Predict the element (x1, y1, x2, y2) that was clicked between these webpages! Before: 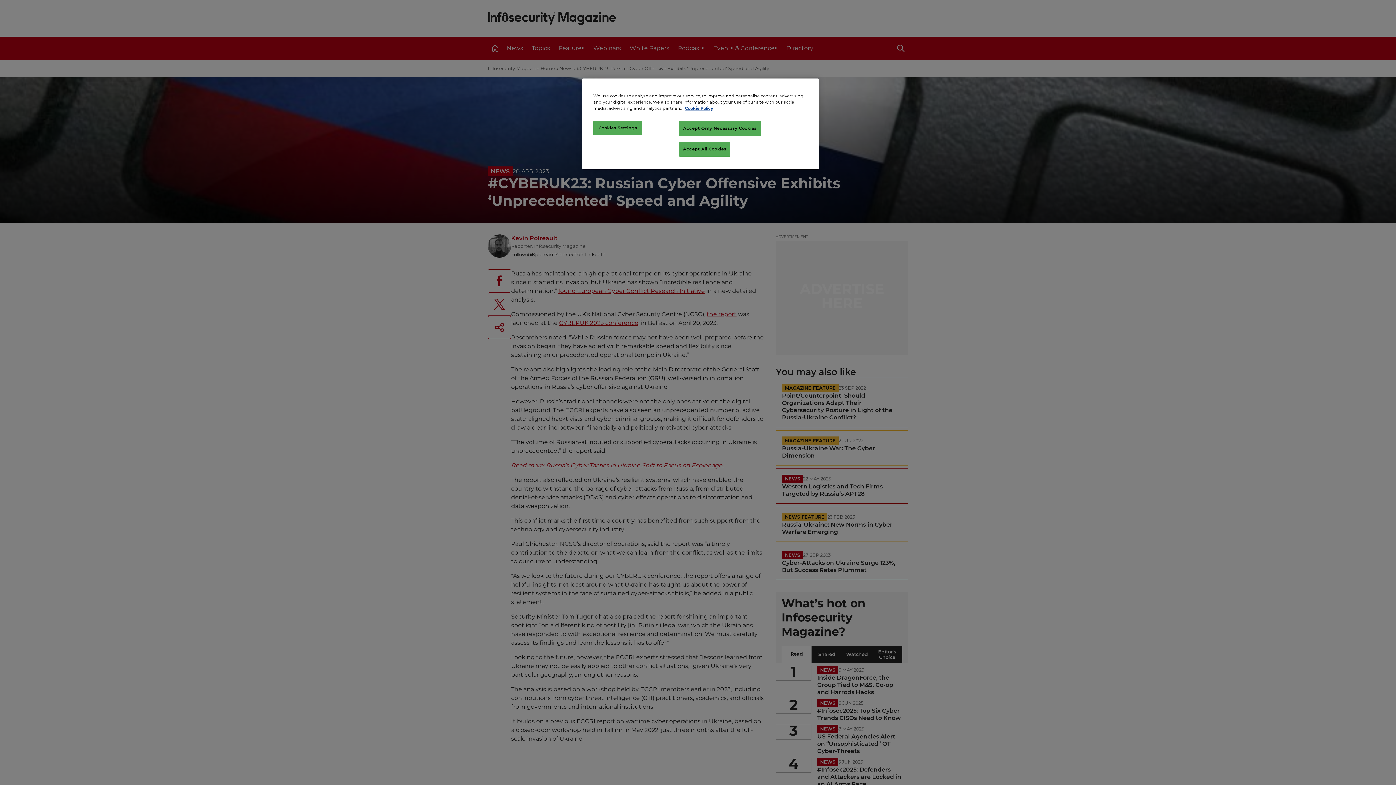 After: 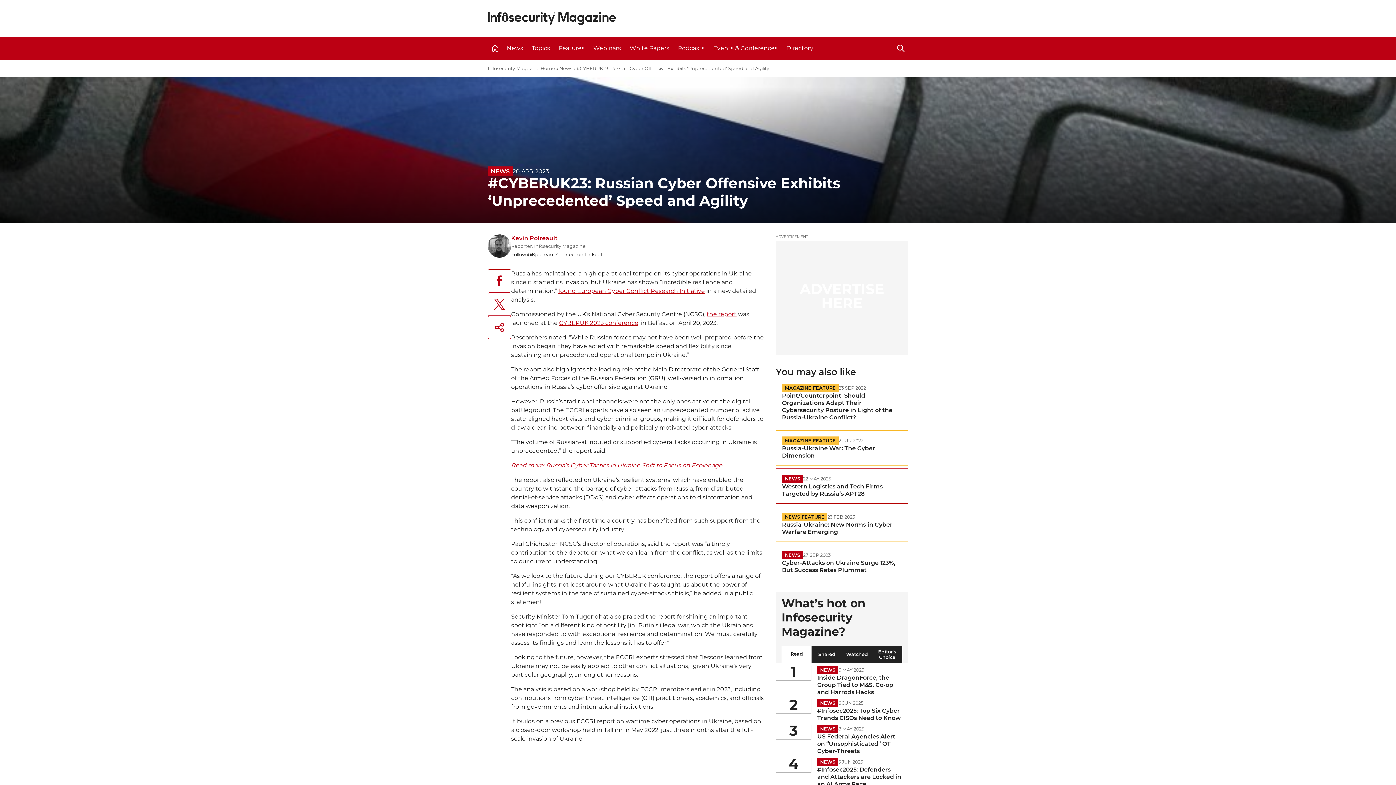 Action: bbox: (679, 121, 760, 136) label: Accept Only Necessary Cookies